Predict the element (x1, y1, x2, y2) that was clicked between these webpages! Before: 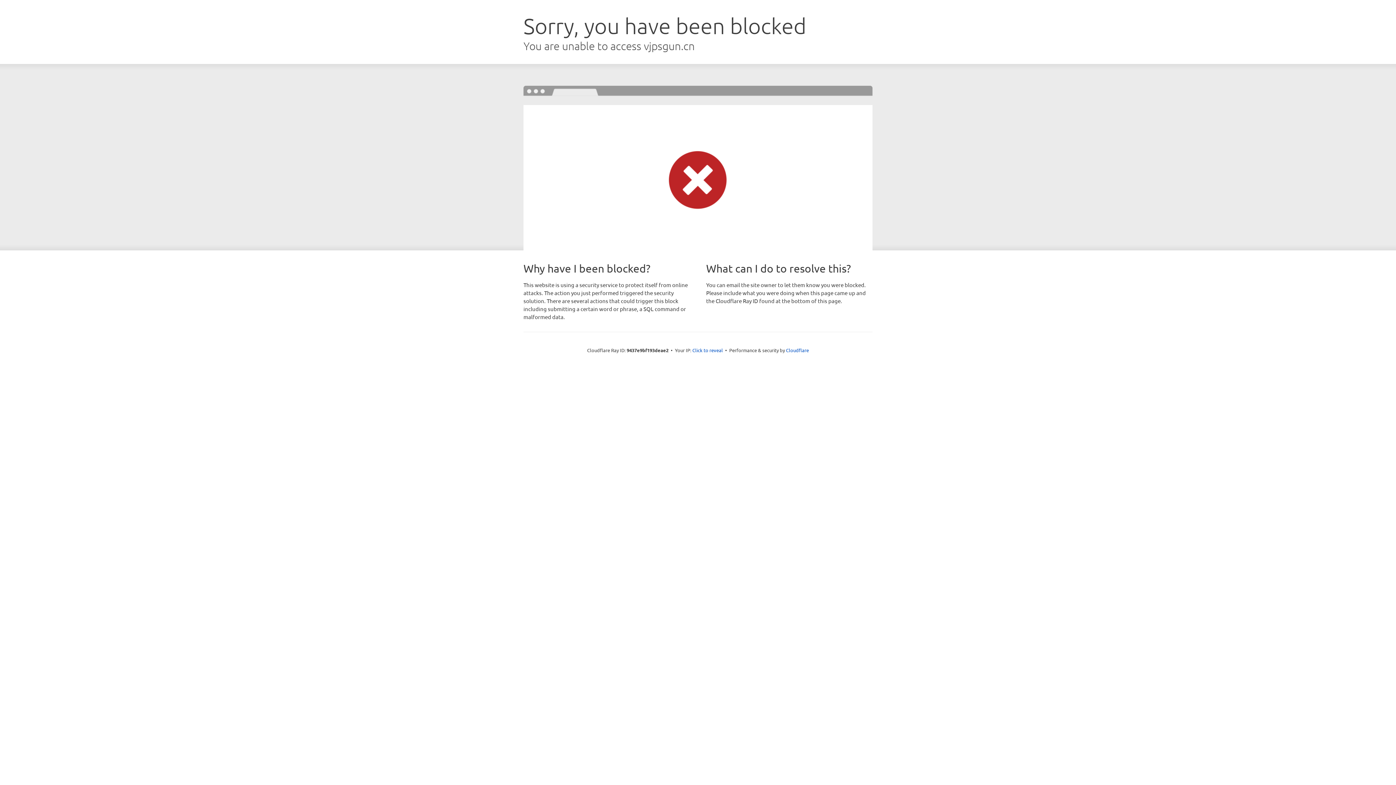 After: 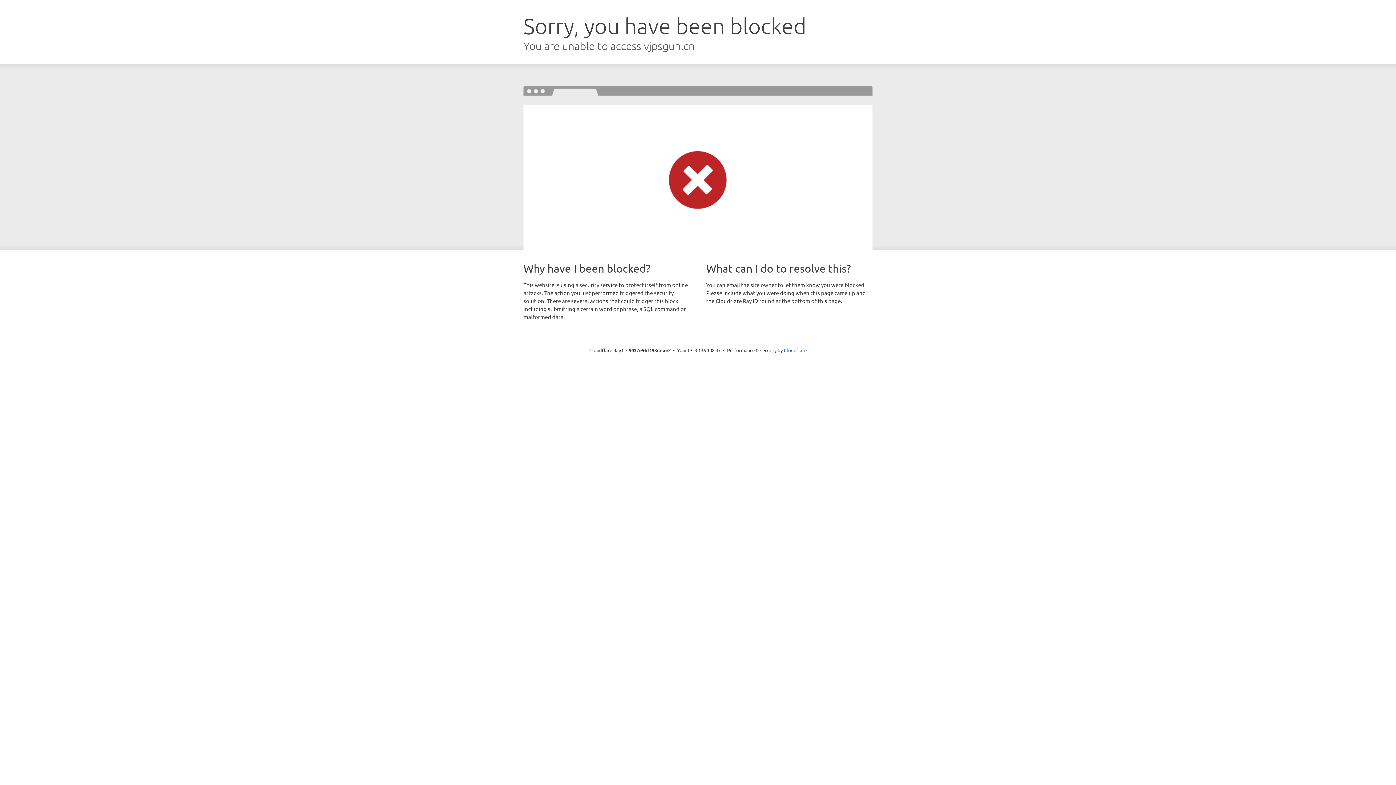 Action: label: Click to reveal bbox: (692, 346, 723, 353)